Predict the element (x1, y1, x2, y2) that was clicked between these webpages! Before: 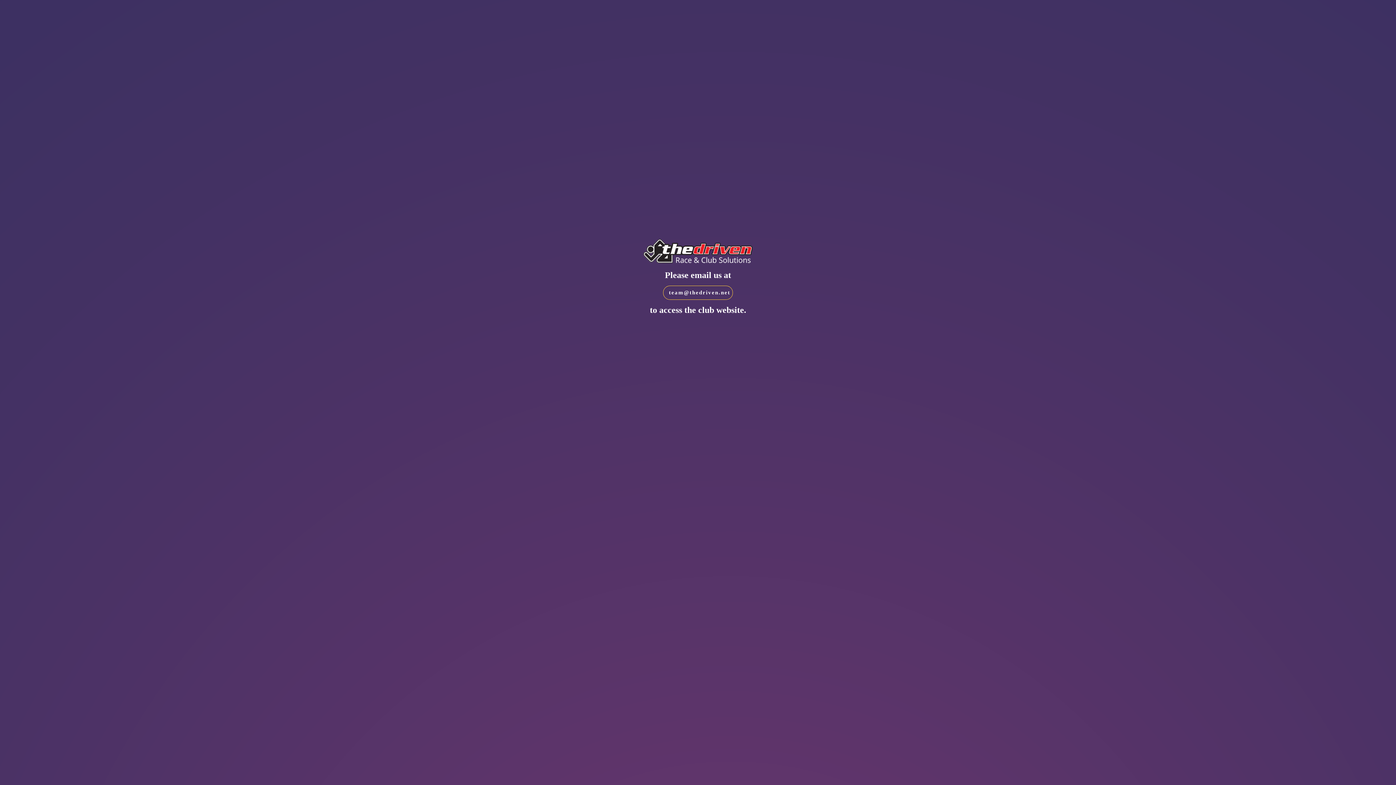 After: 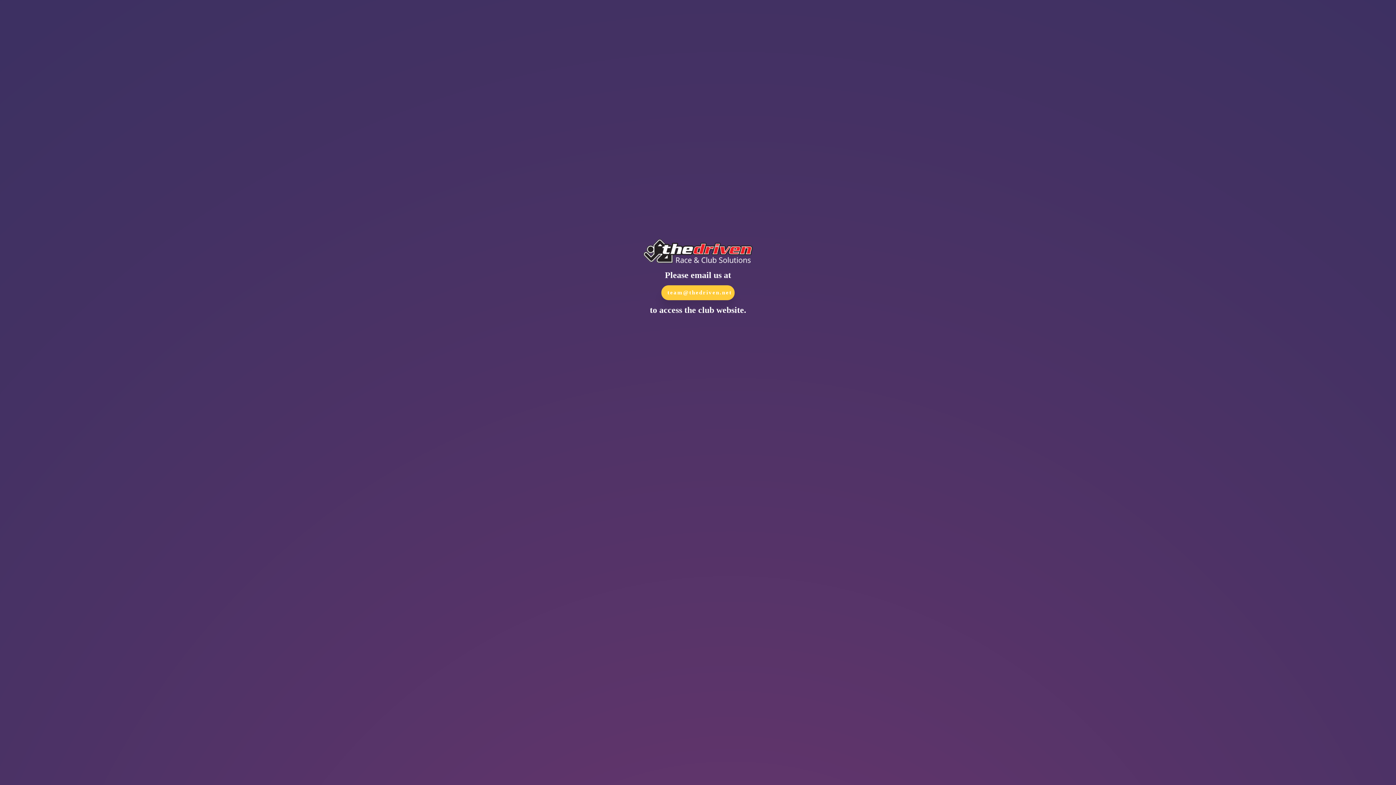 Action: label: team@thedriven.net bbox: (663, 285, 733, 299)